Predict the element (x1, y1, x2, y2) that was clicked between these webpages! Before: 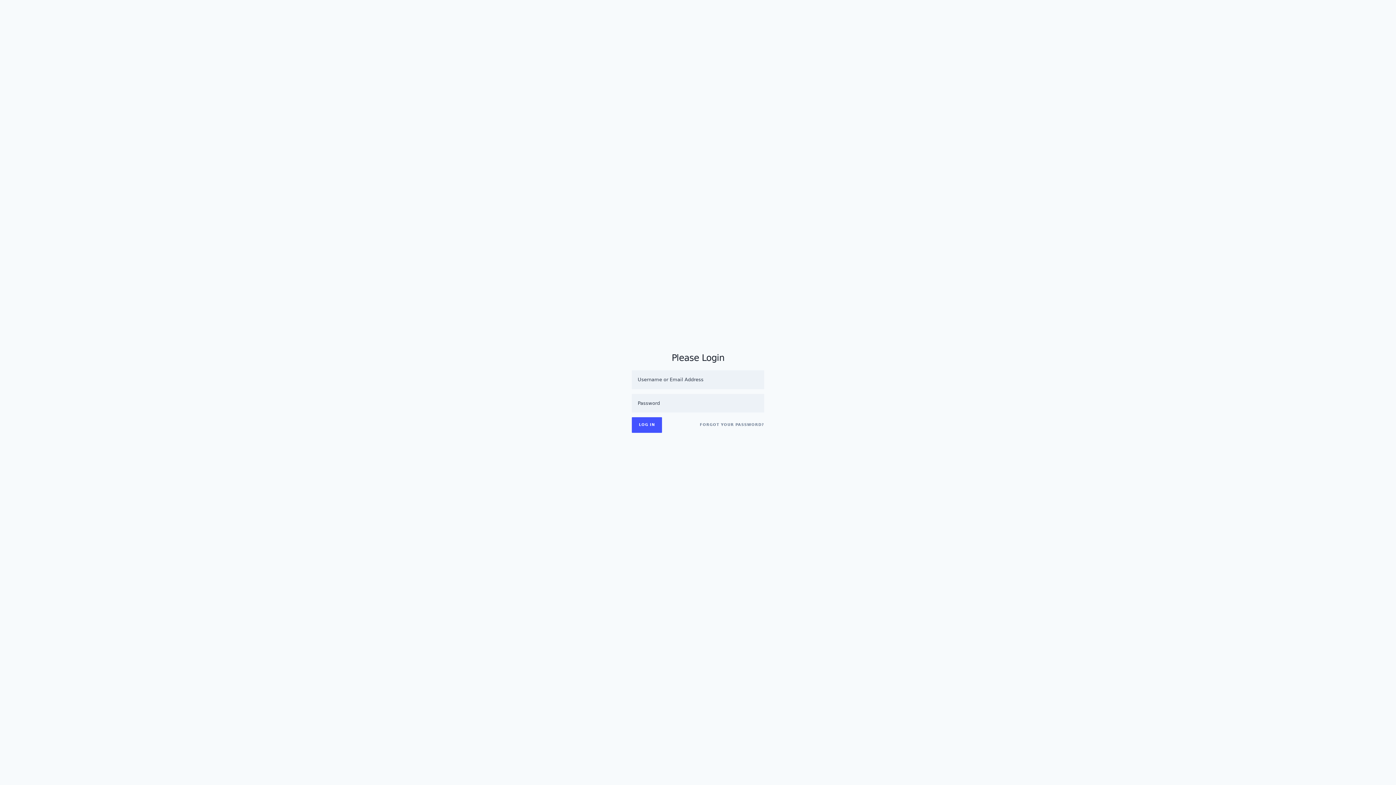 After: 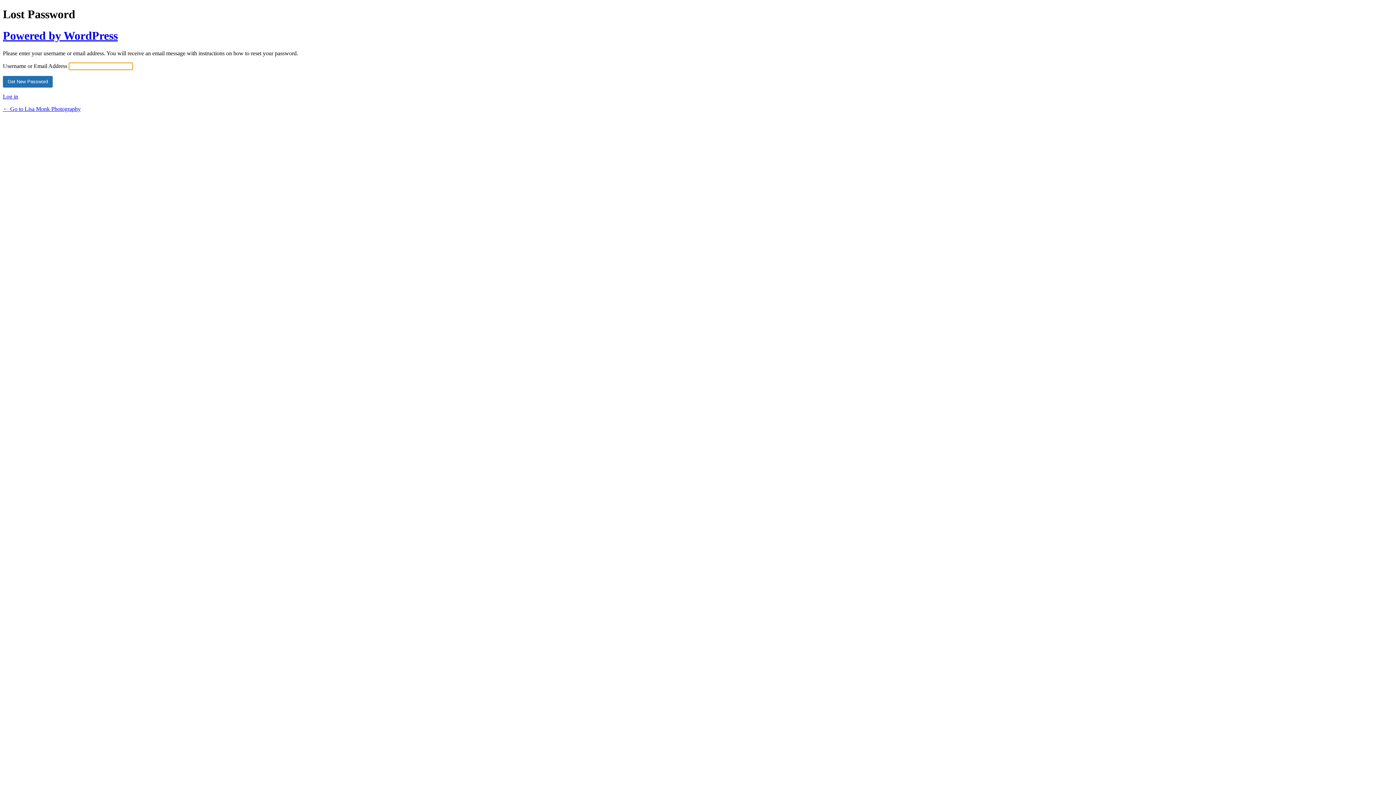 Action: bbox: (700, 417, 764, 432) label: FORGOT YOUR PASSWORD?